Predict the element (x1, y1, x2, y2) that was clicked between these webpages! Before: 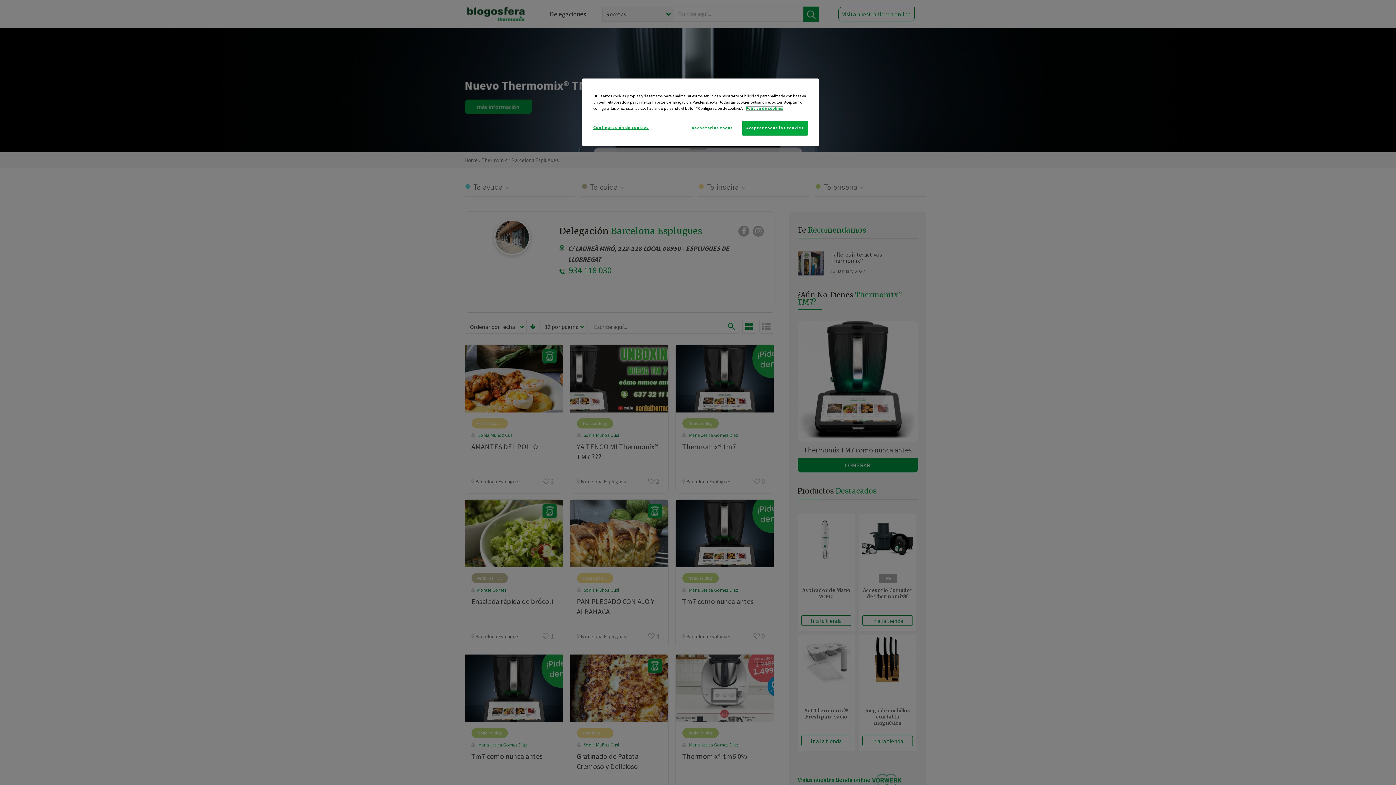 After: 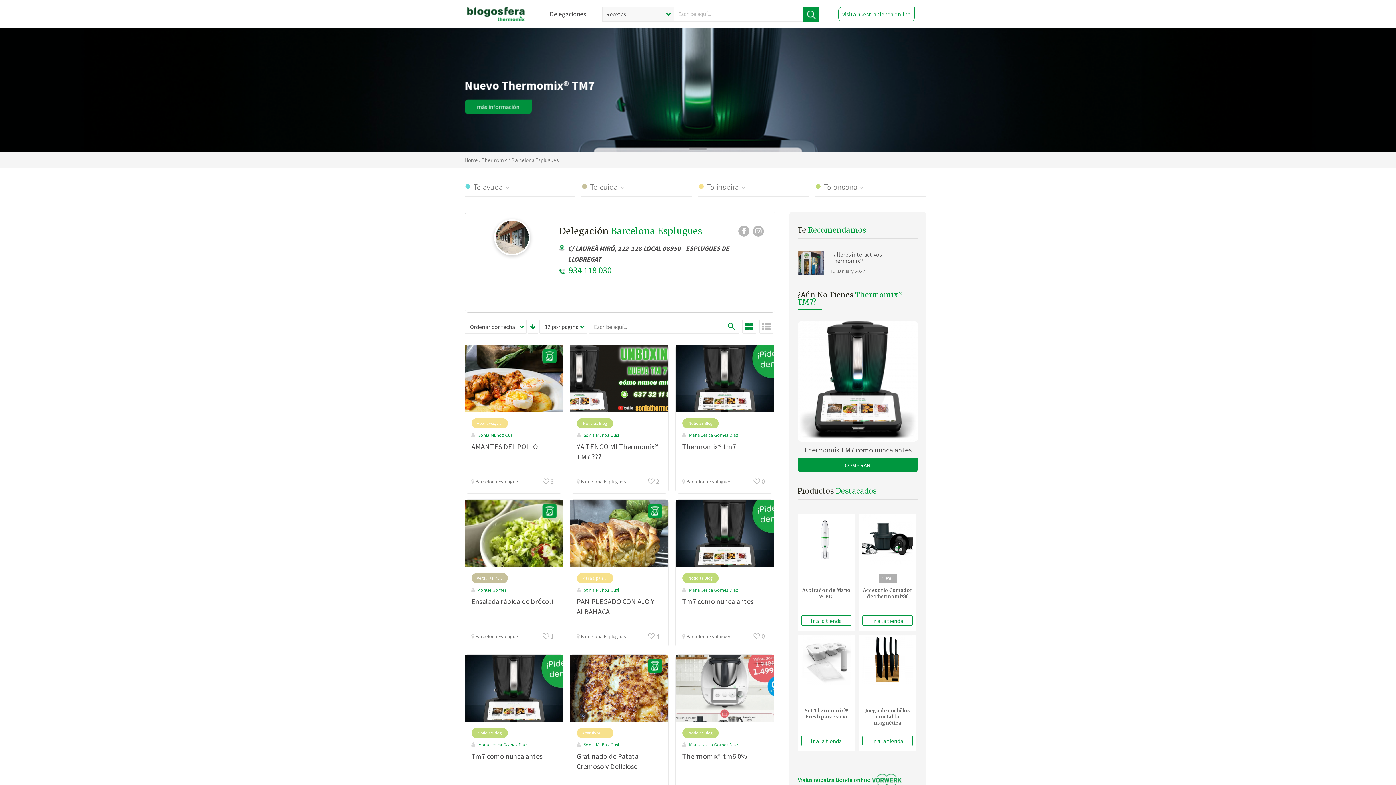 Action: bbox: (687, 120, 737, 135) label: Rechazarlas todas